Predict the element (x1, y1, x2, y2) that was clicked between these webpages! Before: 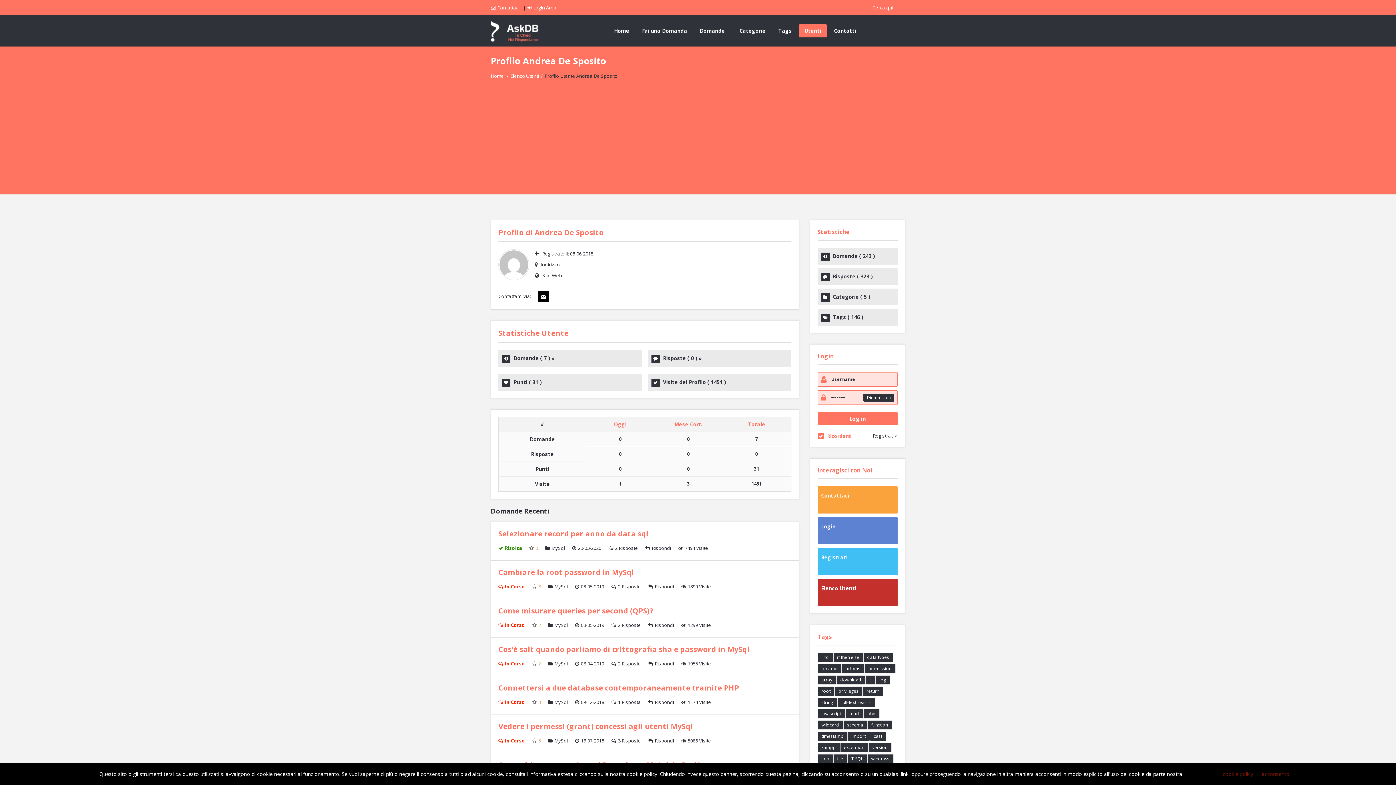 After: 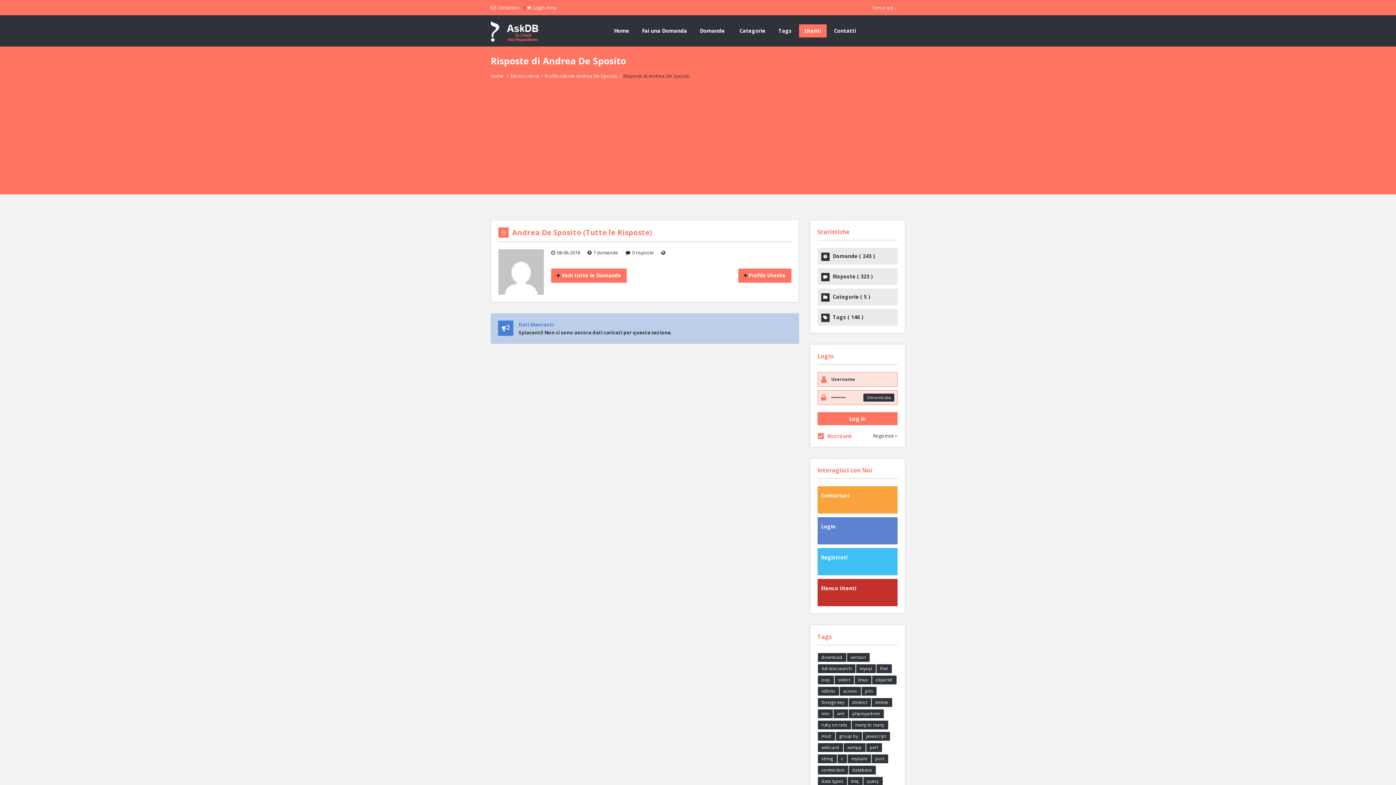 Action: bbox: (663, 354, 702, 361) label: Risposte ( 0 ) »